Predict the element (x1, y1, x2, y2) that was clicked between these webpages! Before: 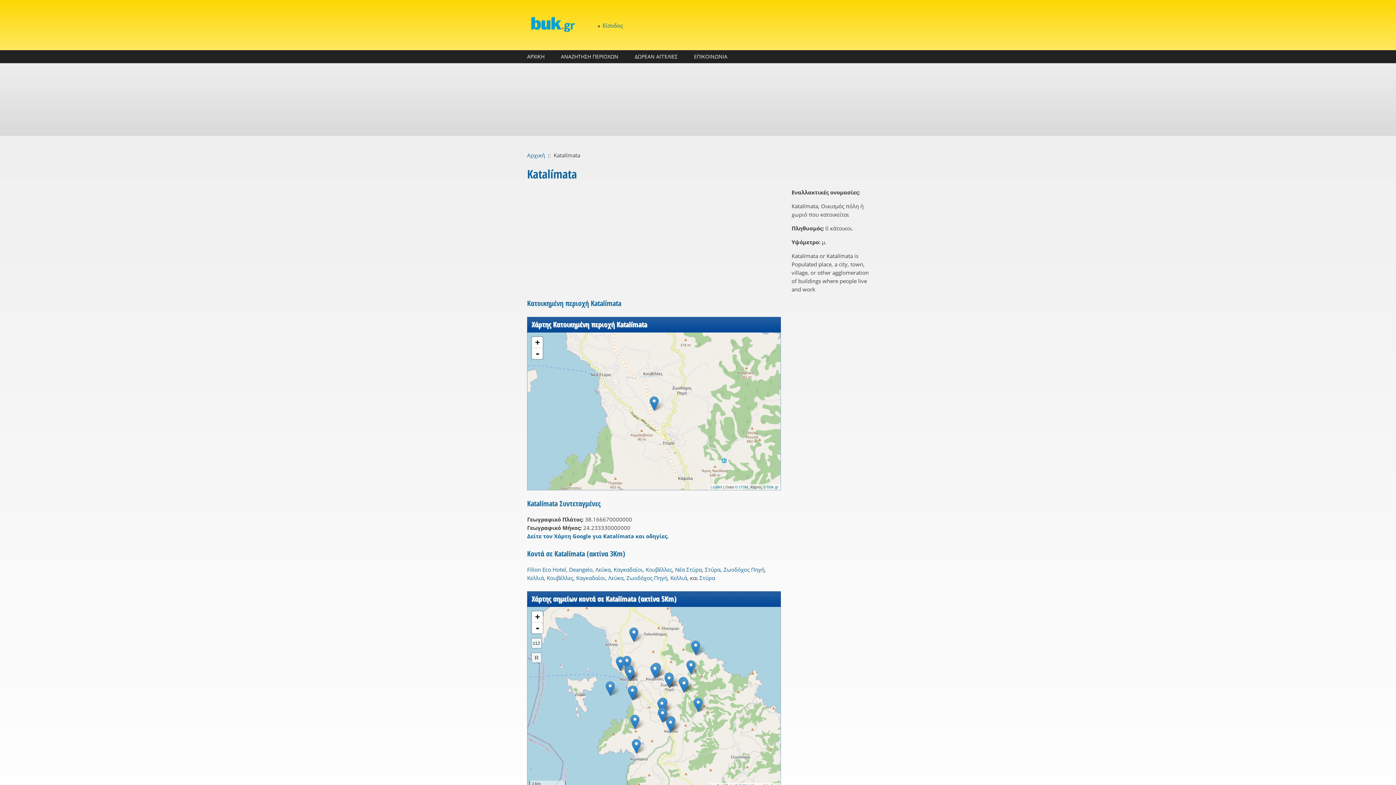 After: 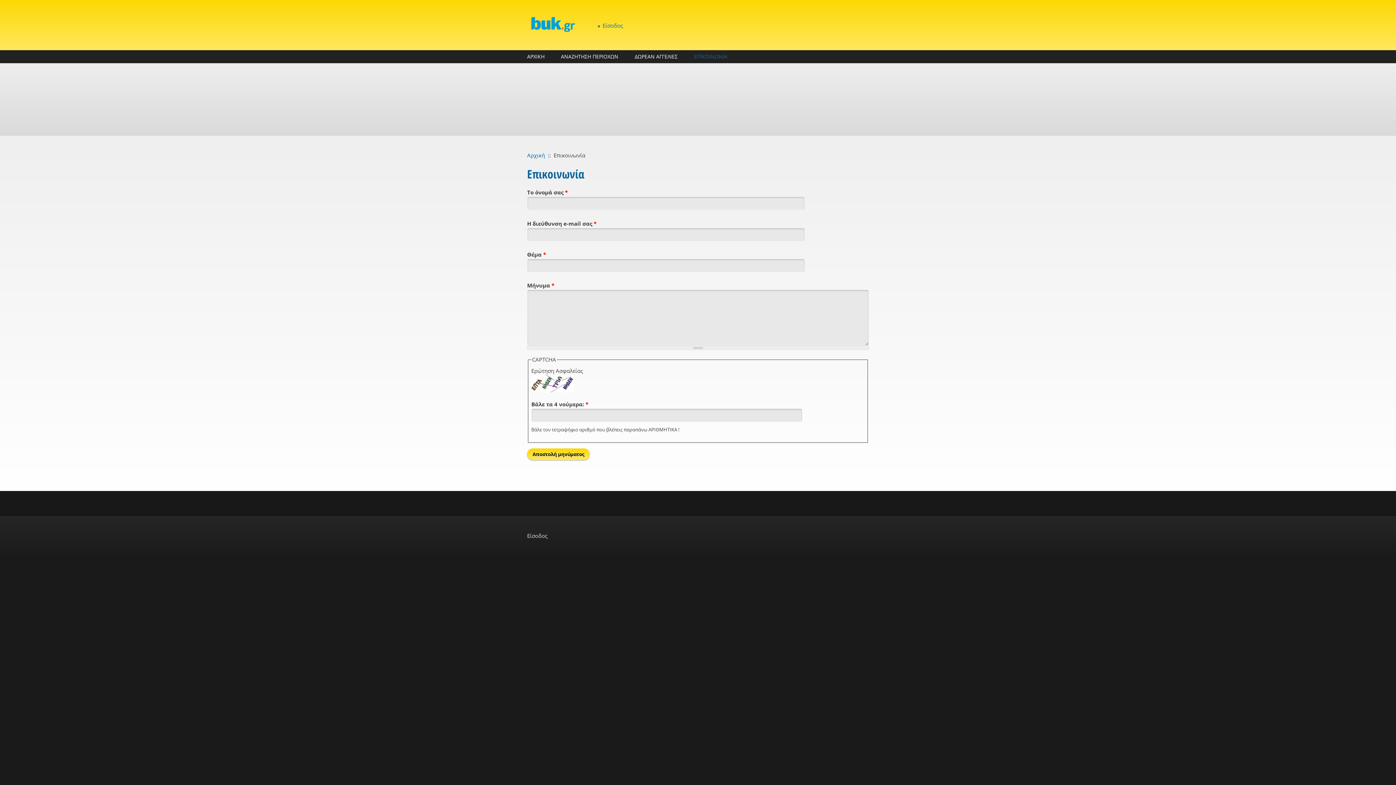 Action: bbox: (690, 50, 731, 63) label: ΕΠΙΚΟΙΝΩΝΙΑ